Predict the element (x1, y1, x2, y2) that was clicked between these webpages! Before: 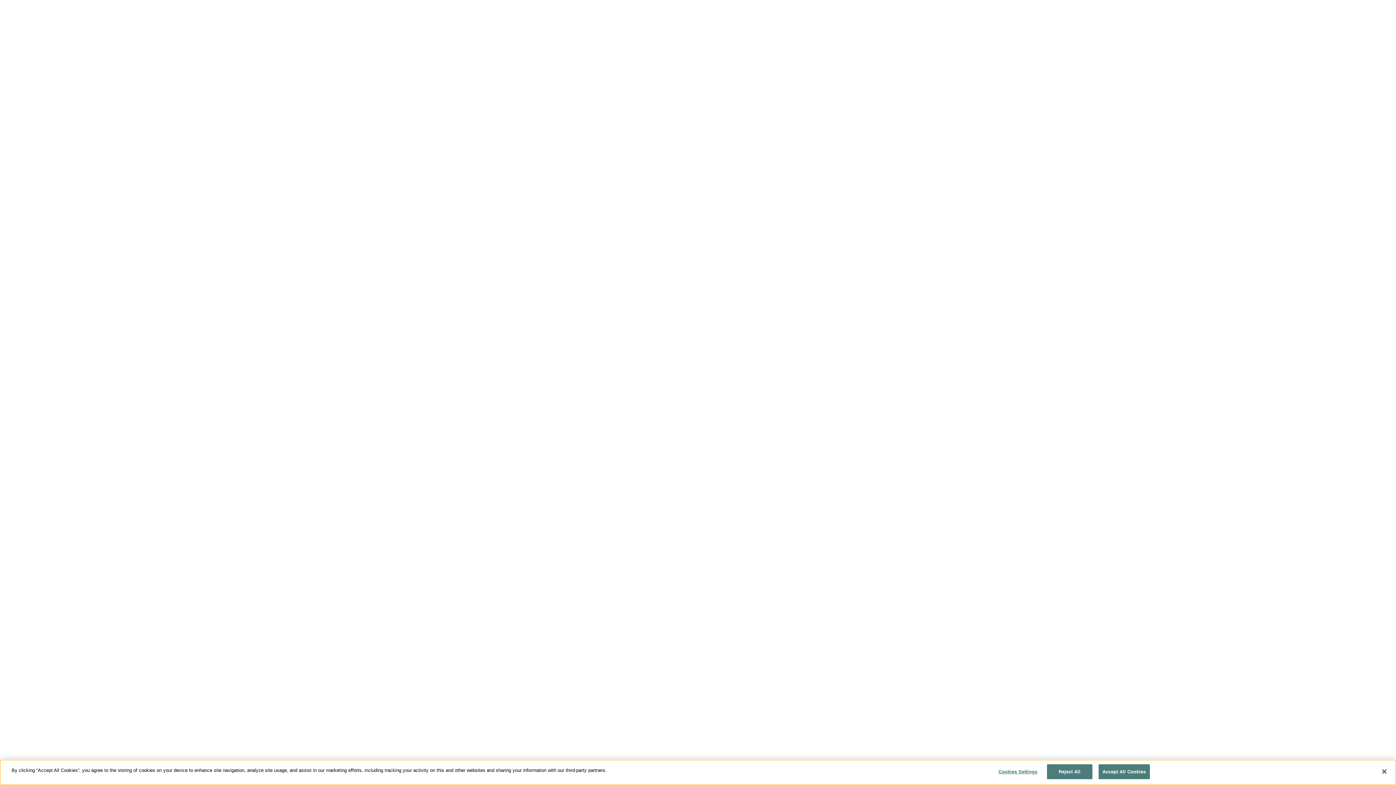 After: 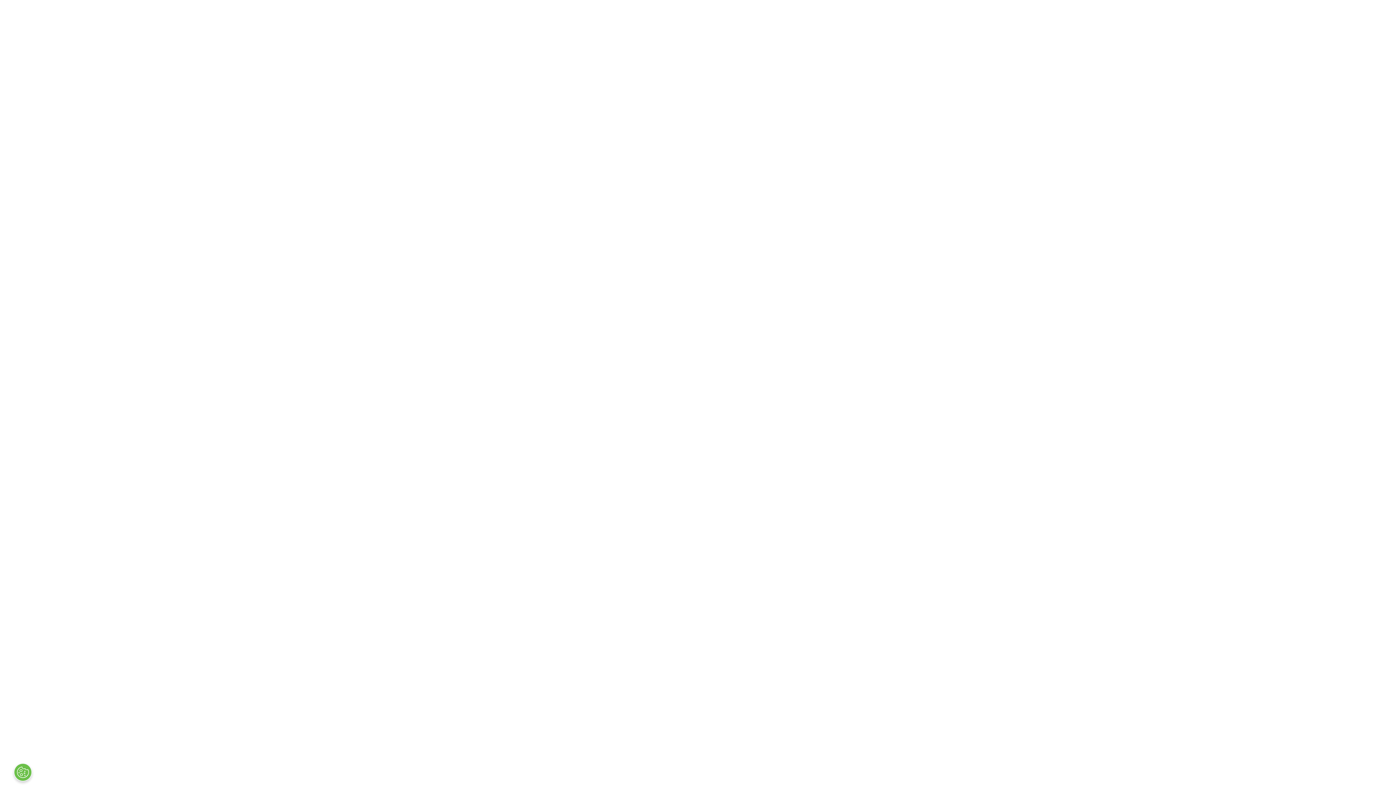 Action: bbox: (1047, 765, 1092, 780) label: Reject All